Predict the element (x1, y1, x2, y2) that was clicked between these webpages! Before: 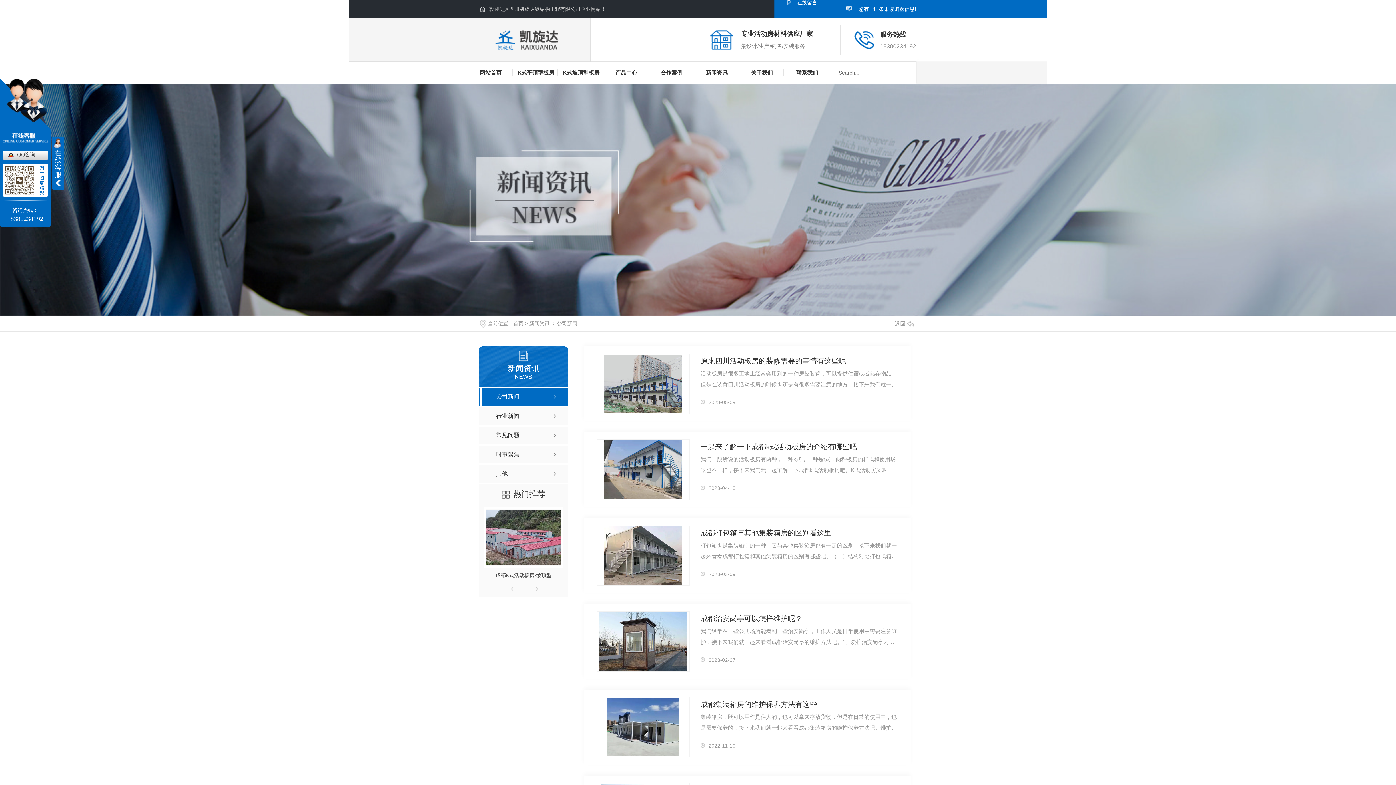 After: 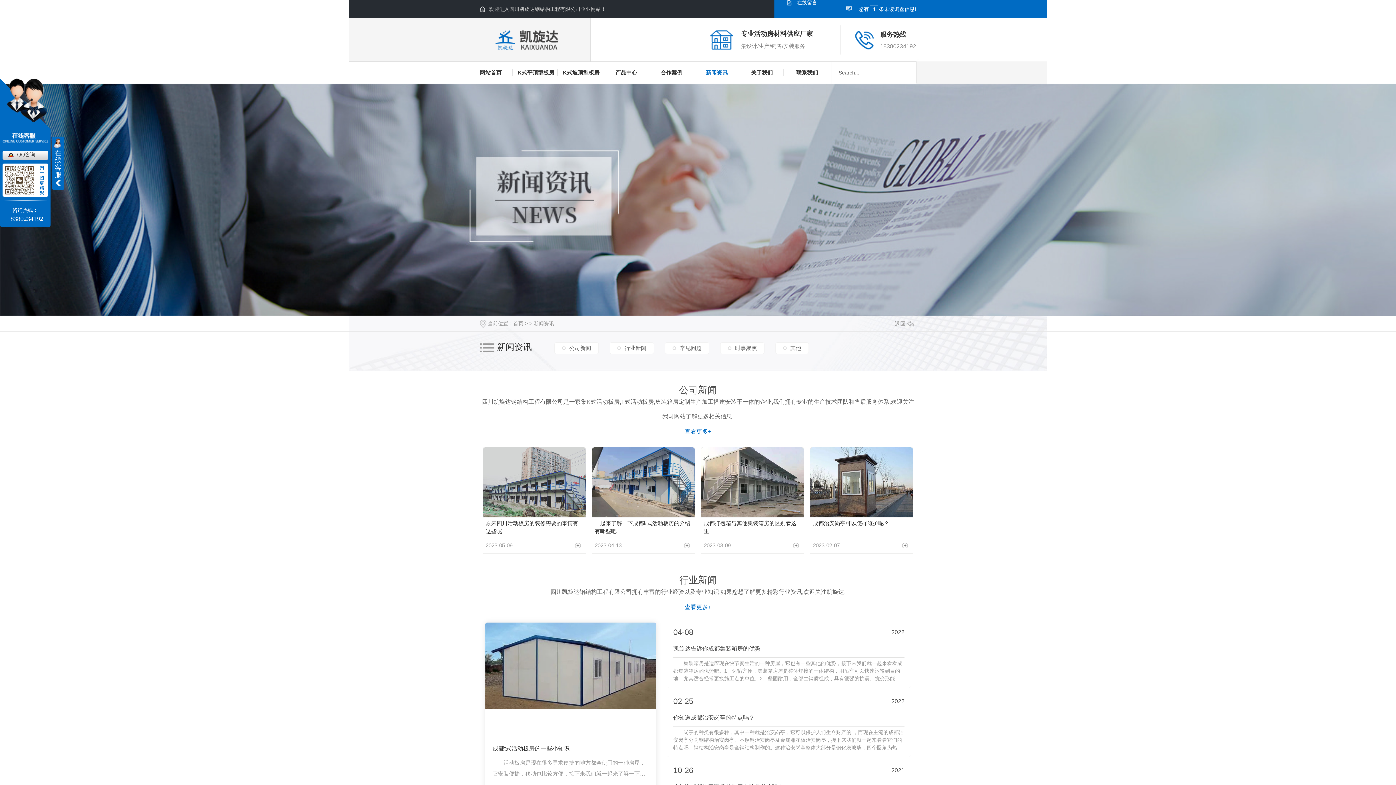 Action: label: 新闻资讯 bbox: (529, 320, 549, 326)